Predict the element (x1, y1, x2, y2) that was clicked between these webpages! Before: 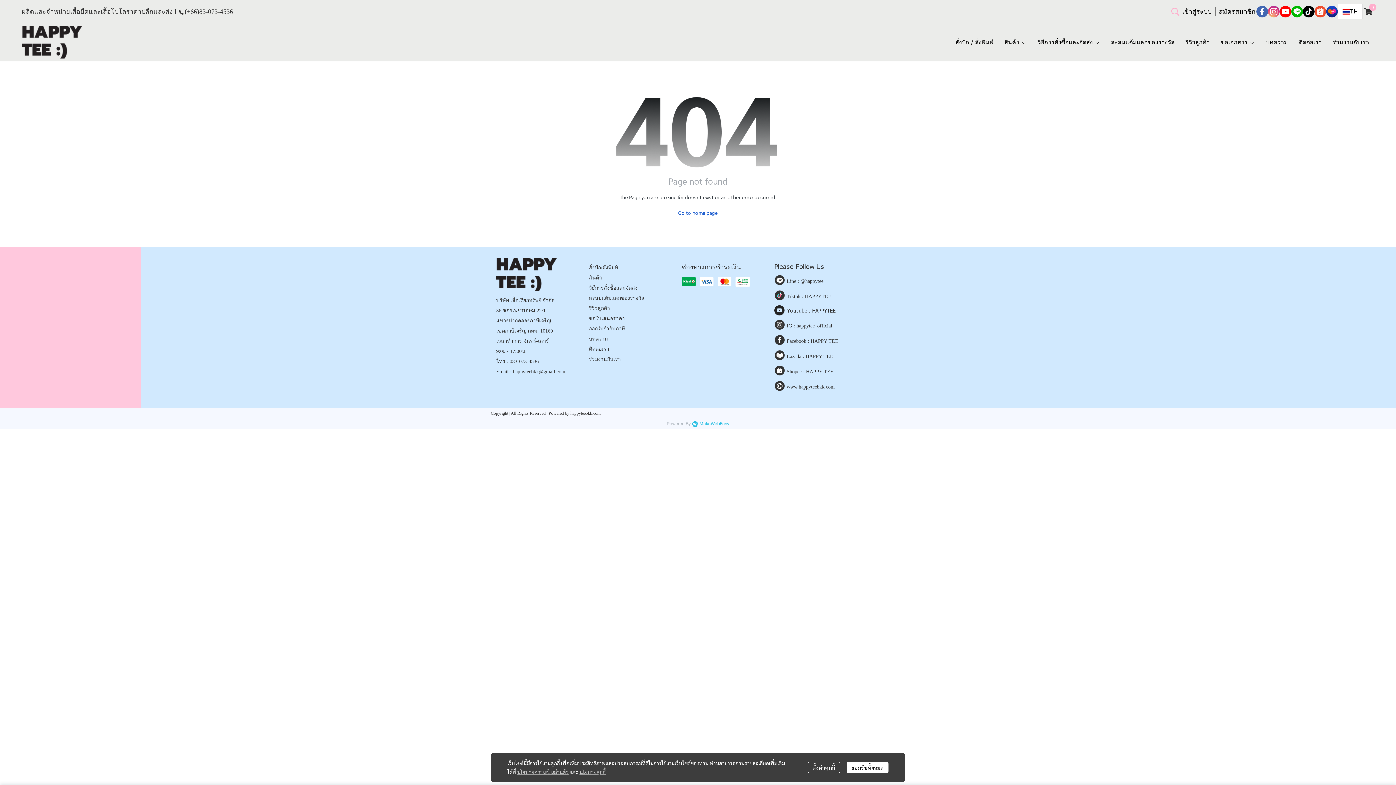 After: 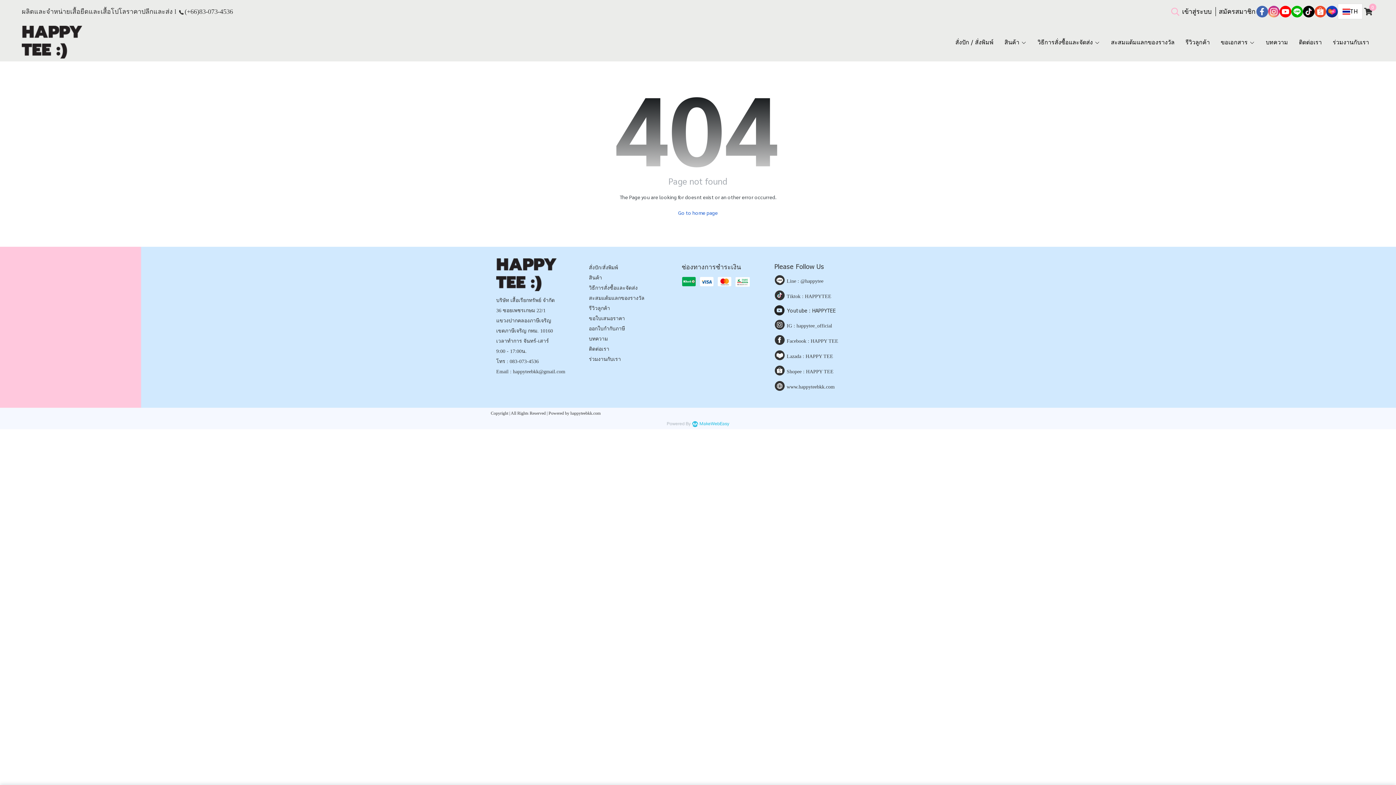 Action: bbox: (846, 762, 888, 773) label: ยอมรับทั้งหมด